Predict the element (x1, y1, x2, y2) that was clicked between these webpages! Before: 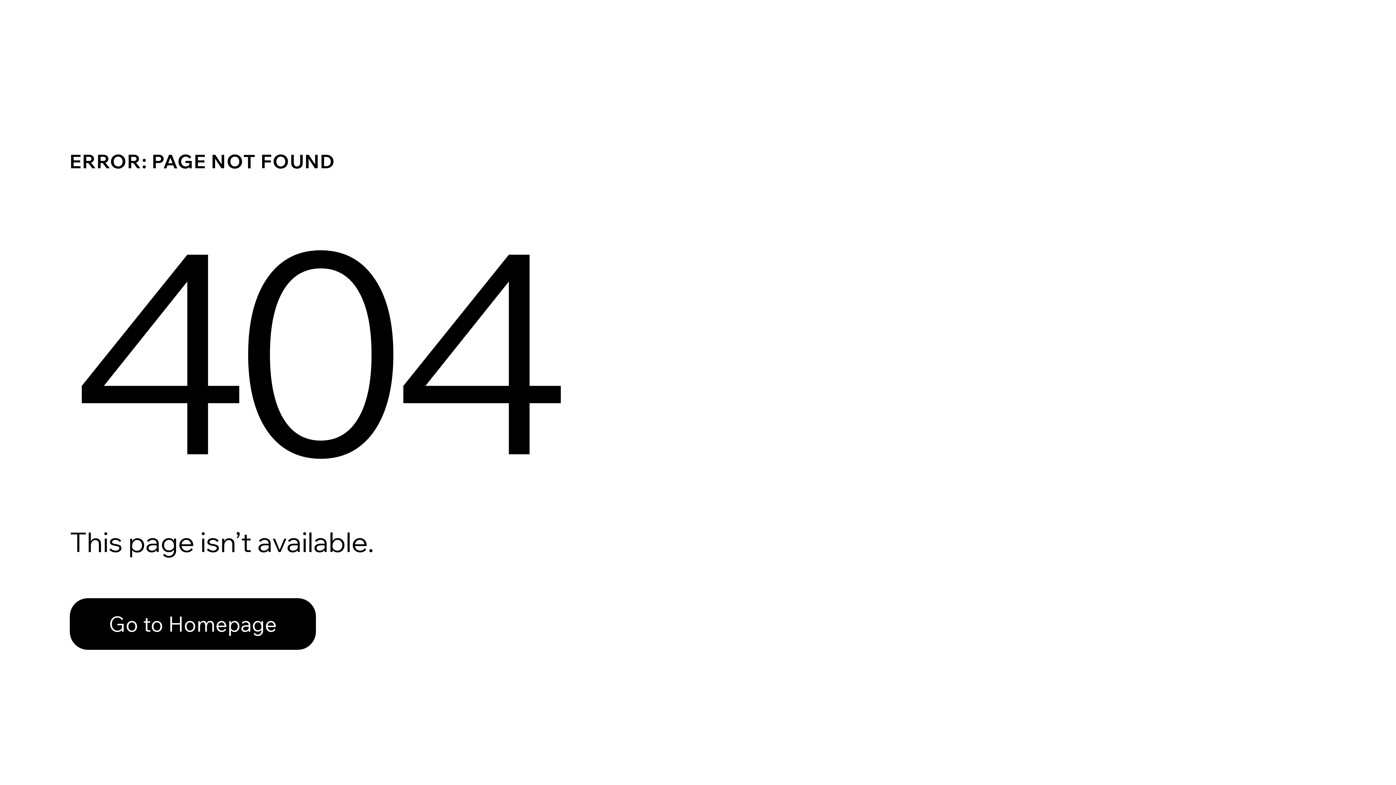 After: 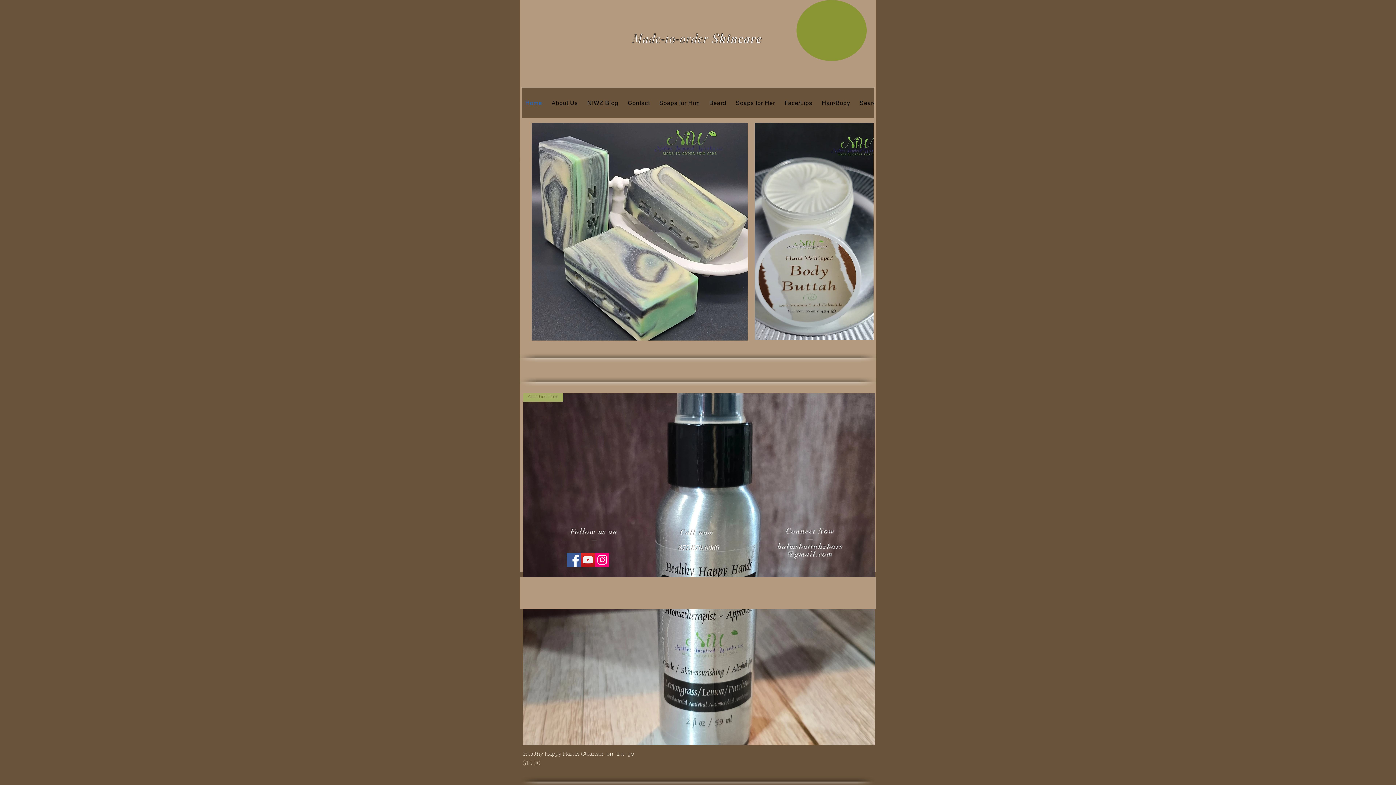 Action: bbox: (69, 582, 768, 659) label: Go to Homepage